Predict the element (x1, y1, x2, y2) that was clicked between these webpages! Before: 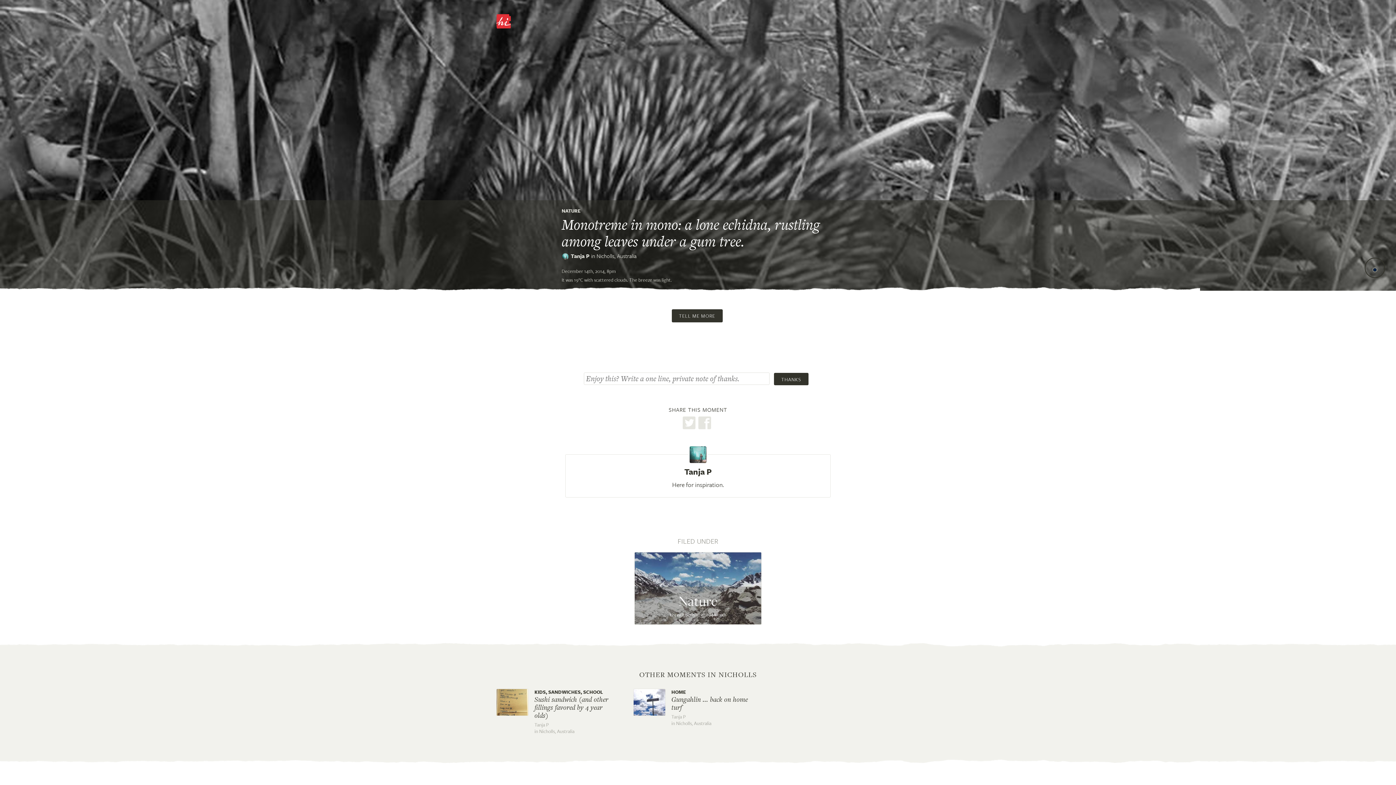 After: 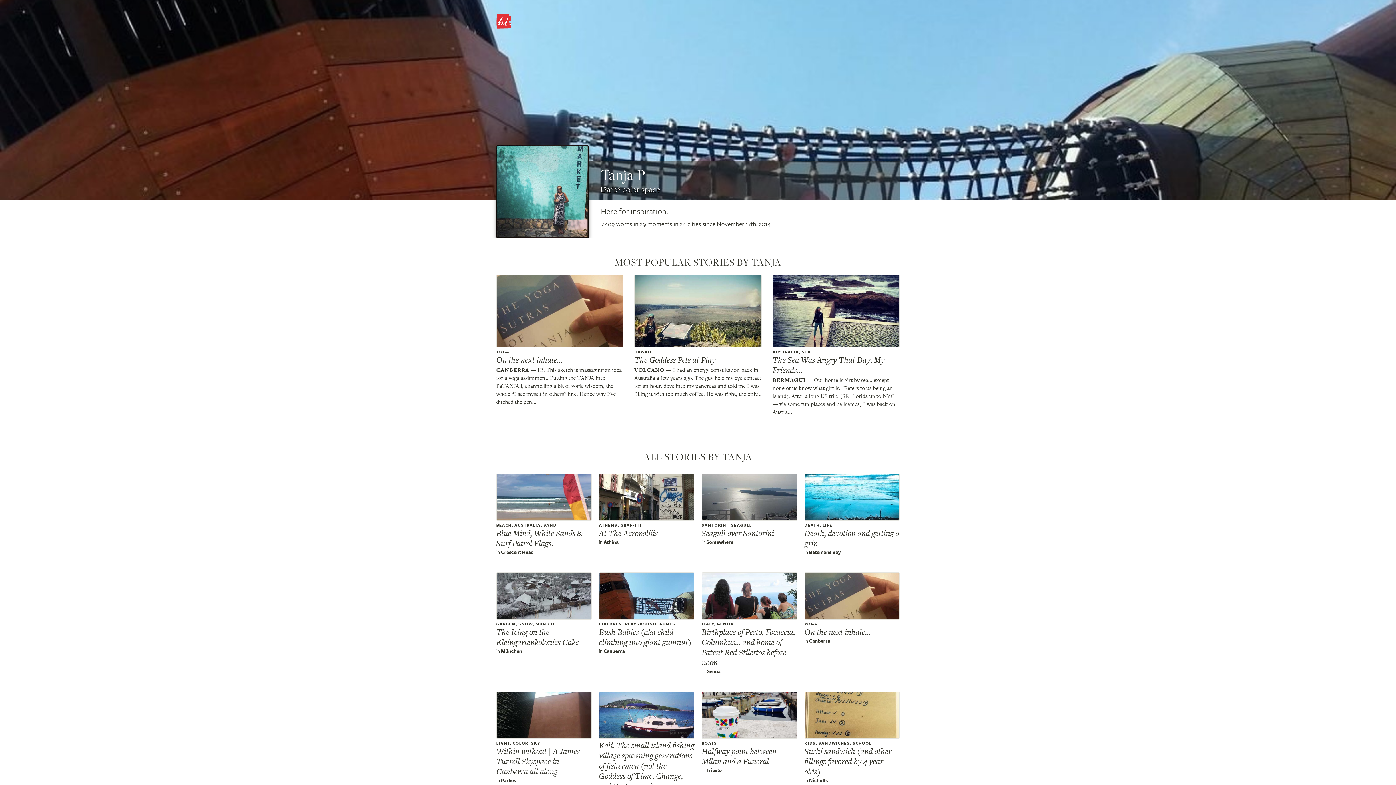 Action: bbox: (569, 459, 826, 476) label: Tanja P